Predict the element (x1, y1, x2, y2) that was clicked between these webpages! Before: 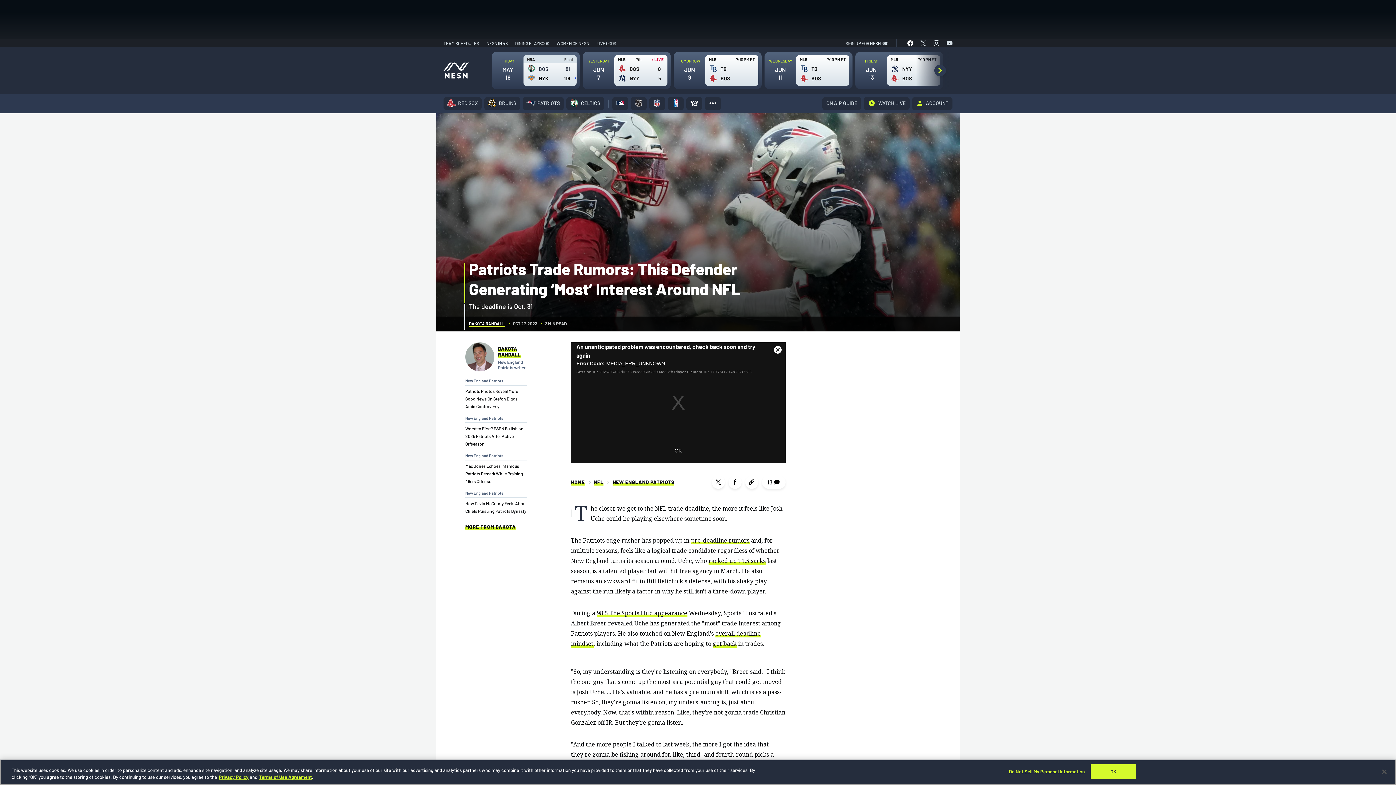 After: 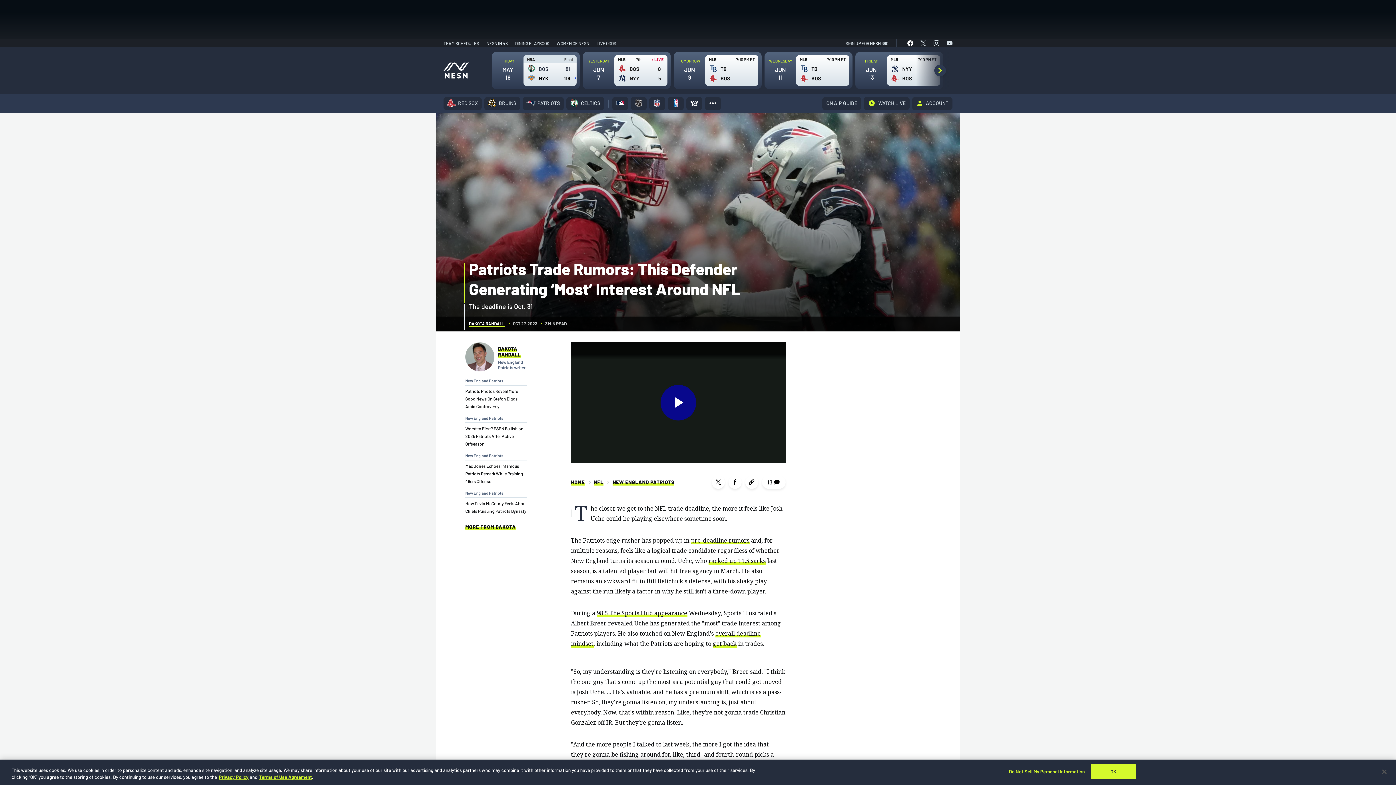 Action: bbox: (770, 342, 785, 357) label: Close Modal Dialog